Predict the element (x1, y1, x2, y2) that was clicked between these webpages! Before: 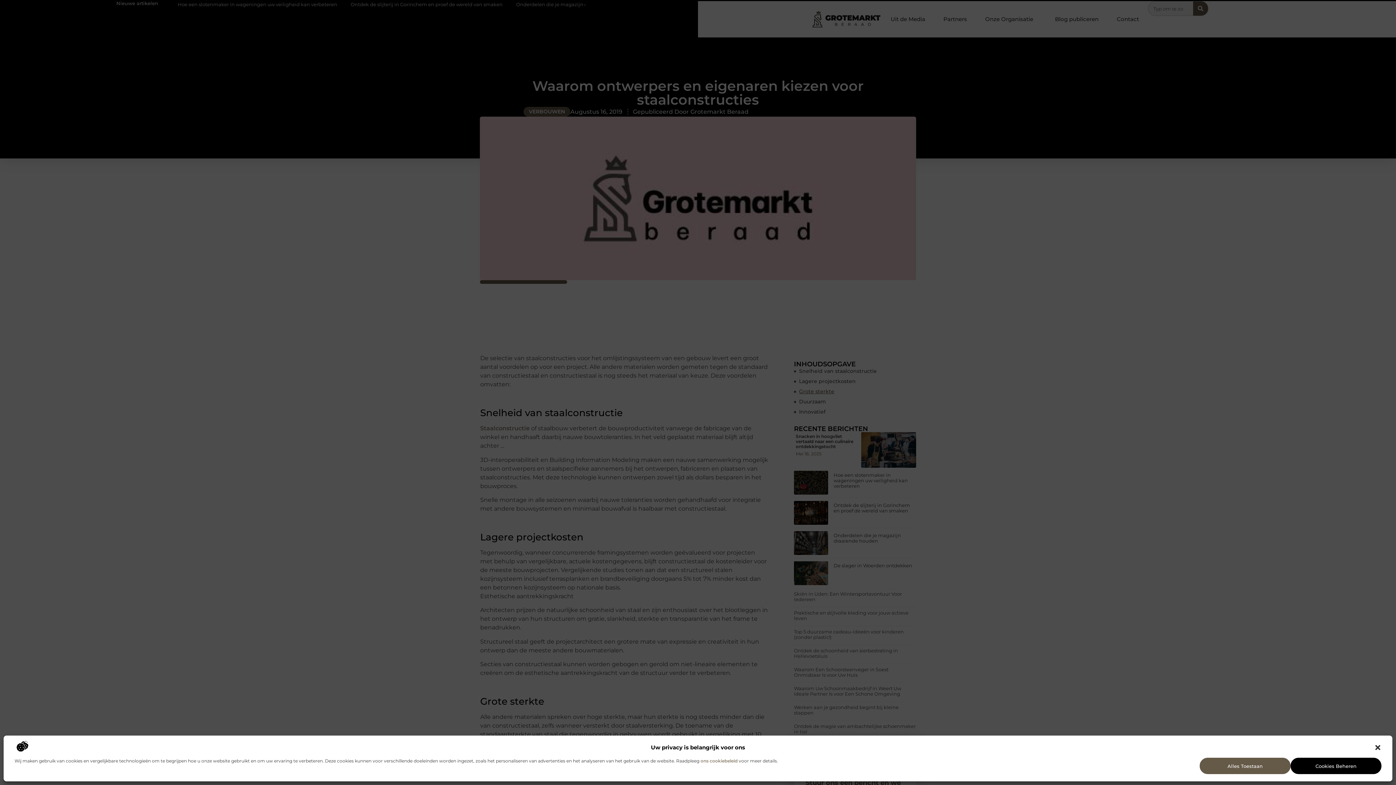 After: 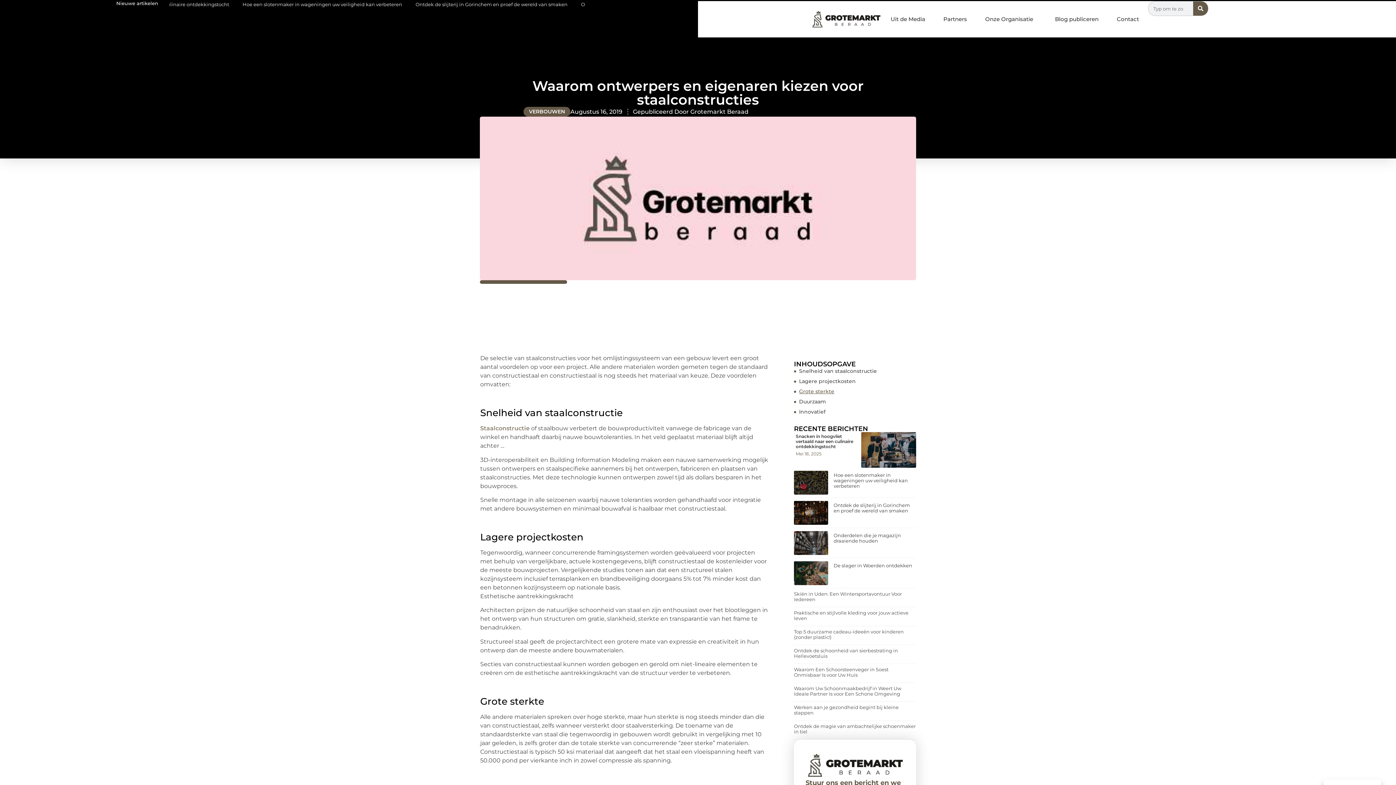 Action: bbox: (1200, 758, 1290, 774) label: Alles Toestaan